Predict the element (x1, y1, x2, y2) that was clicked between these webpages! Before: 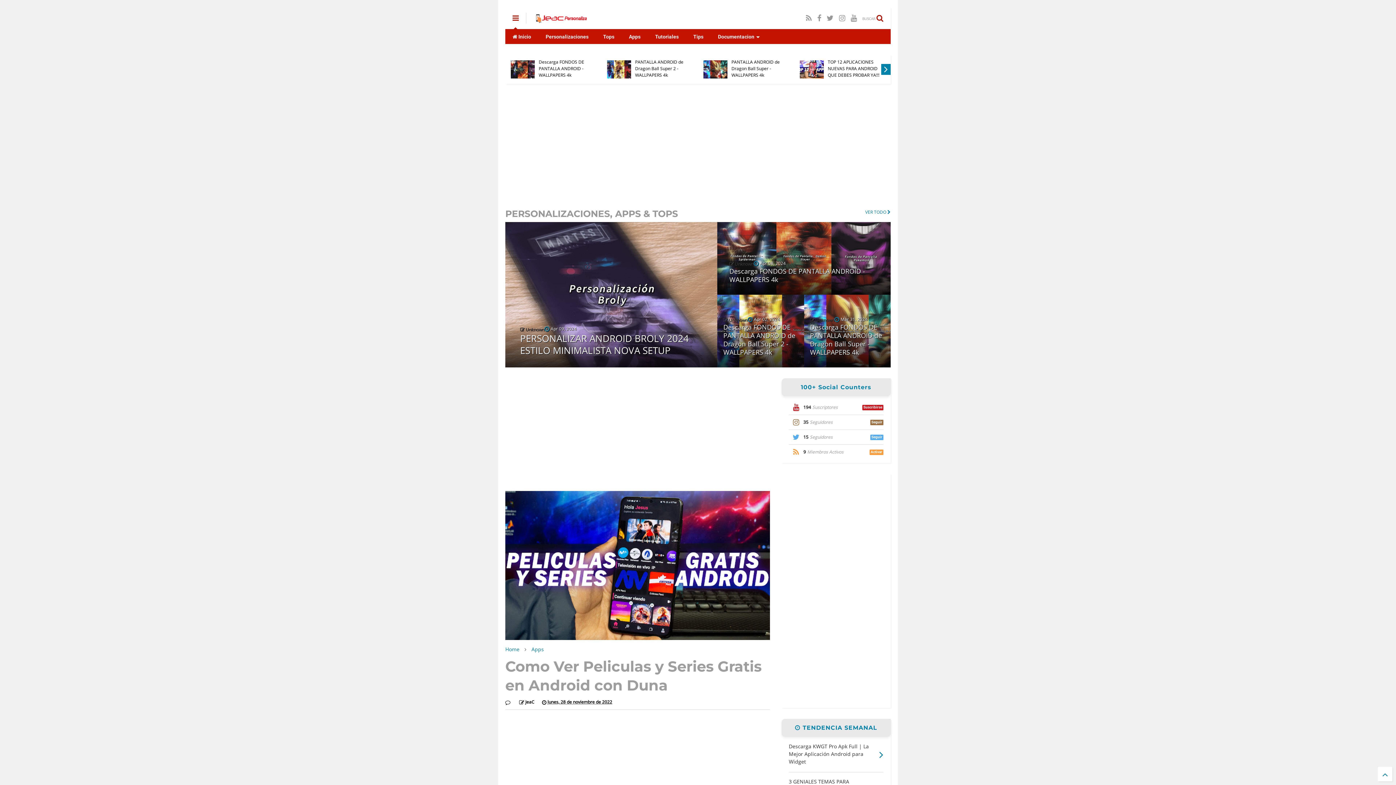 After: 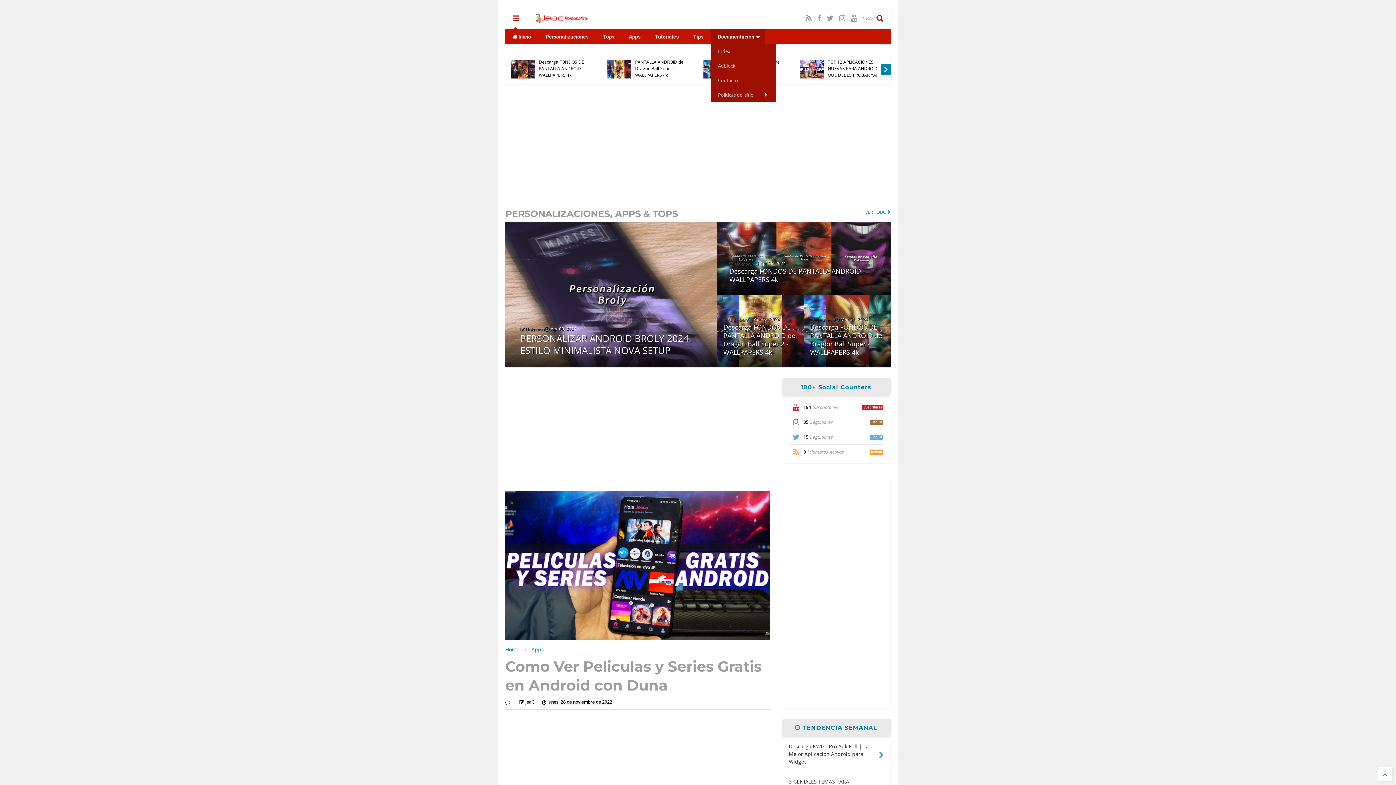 Action: label: Documentacion bbox: (710, 29, 765, 44)